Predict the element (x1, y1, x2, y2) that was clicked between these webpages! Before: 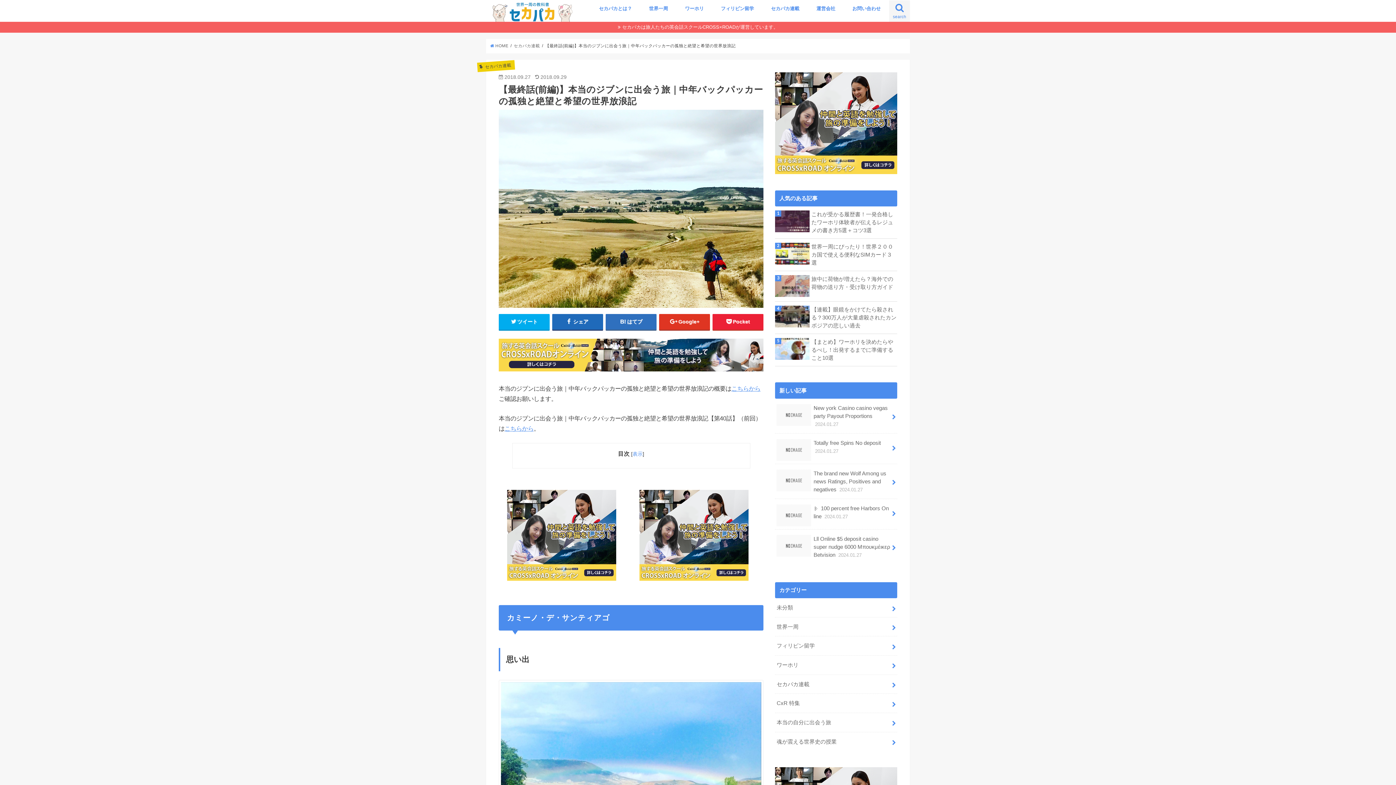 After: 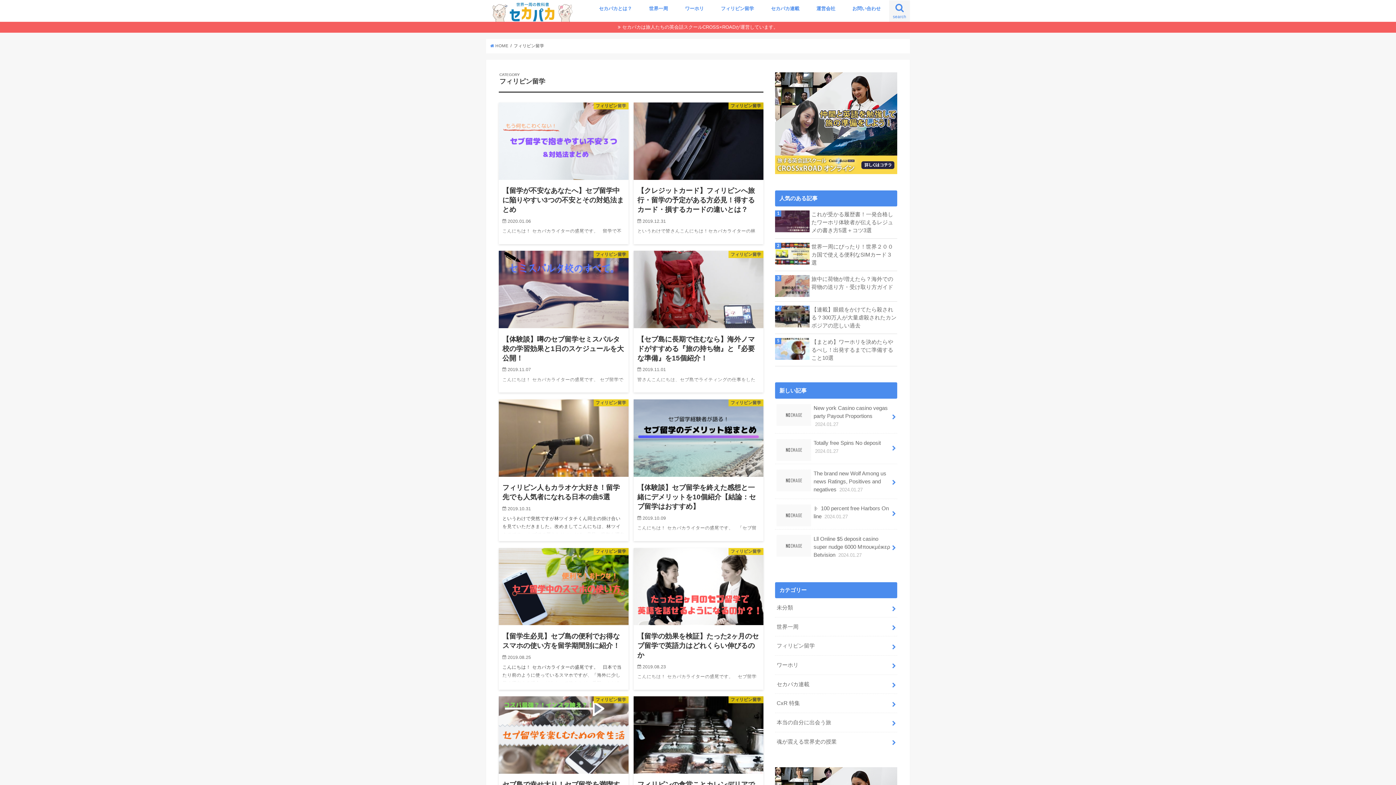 Action: label: フィリピン留学 bbox: (775, 636, 897, 655)